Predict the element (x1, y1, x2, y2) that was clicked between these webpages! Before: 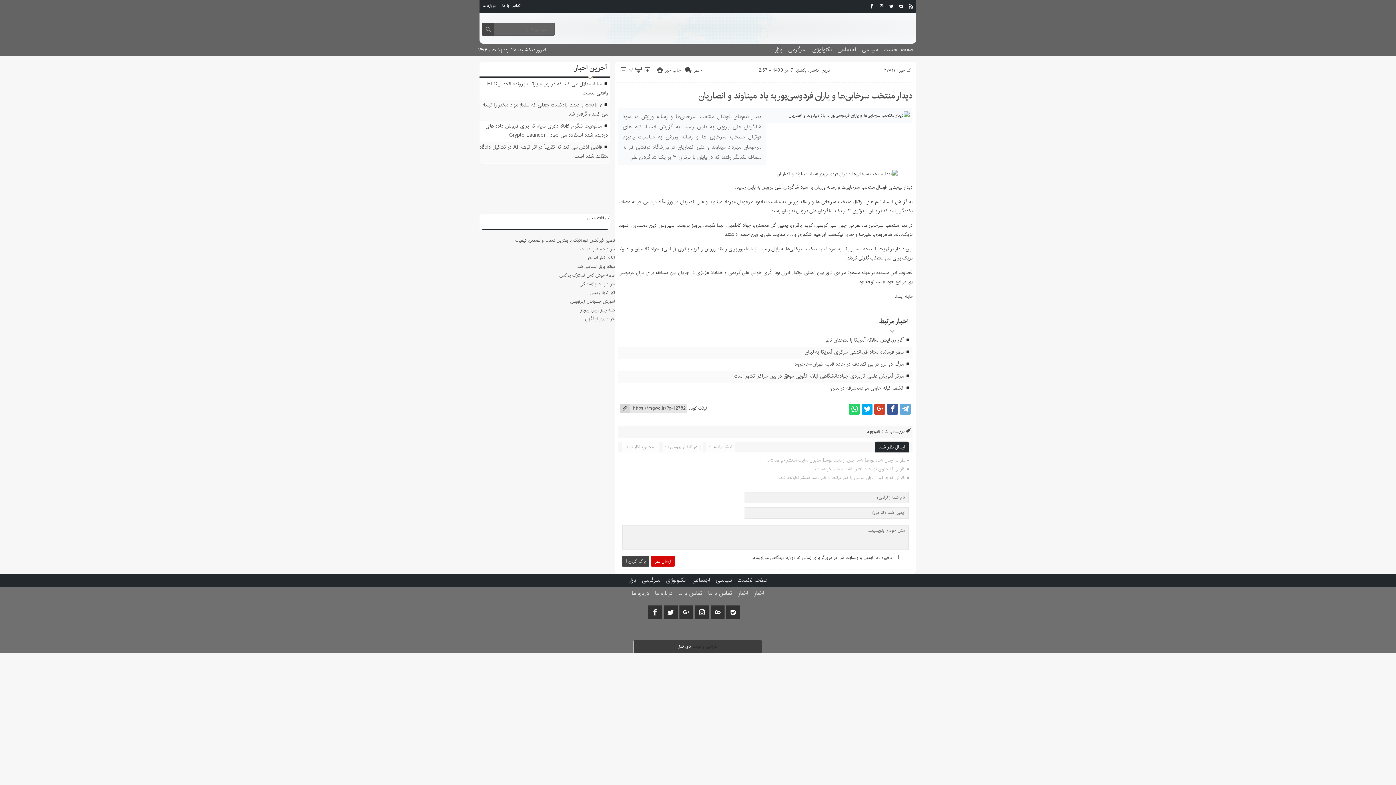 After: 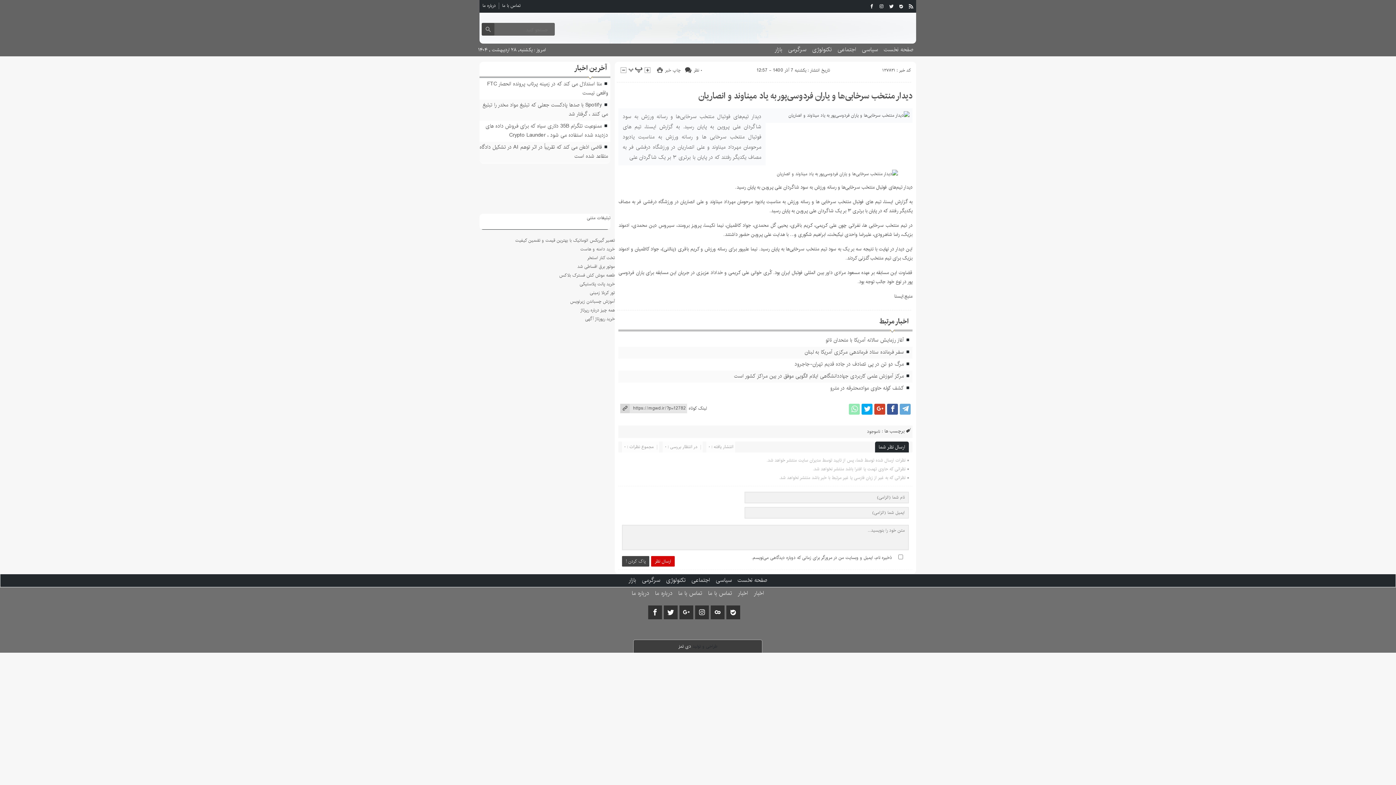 Action: bbox: (849, 404, 860, 415)